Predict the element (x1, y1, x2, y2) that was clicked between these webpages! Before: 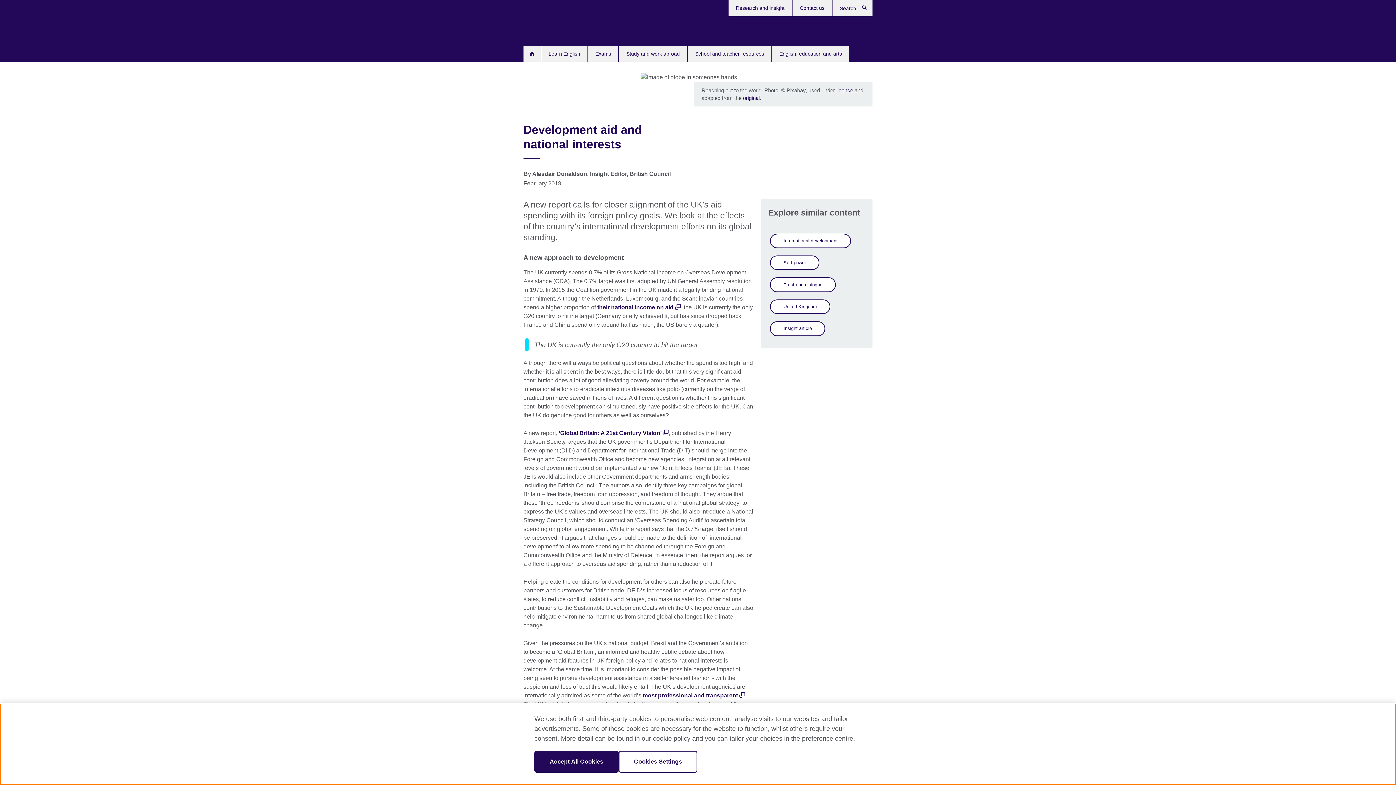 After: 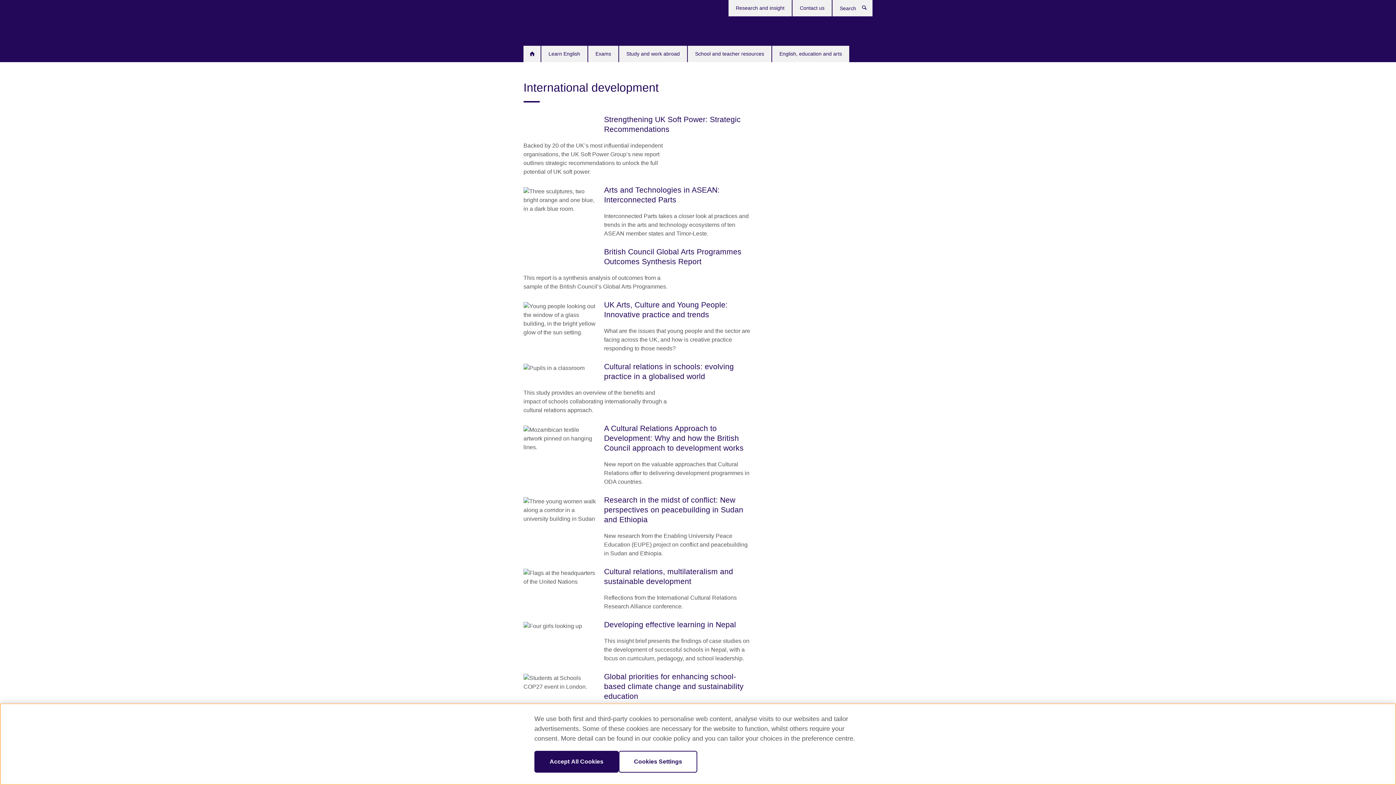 Action: bbox: (770, 233, 851, 248) label: International development